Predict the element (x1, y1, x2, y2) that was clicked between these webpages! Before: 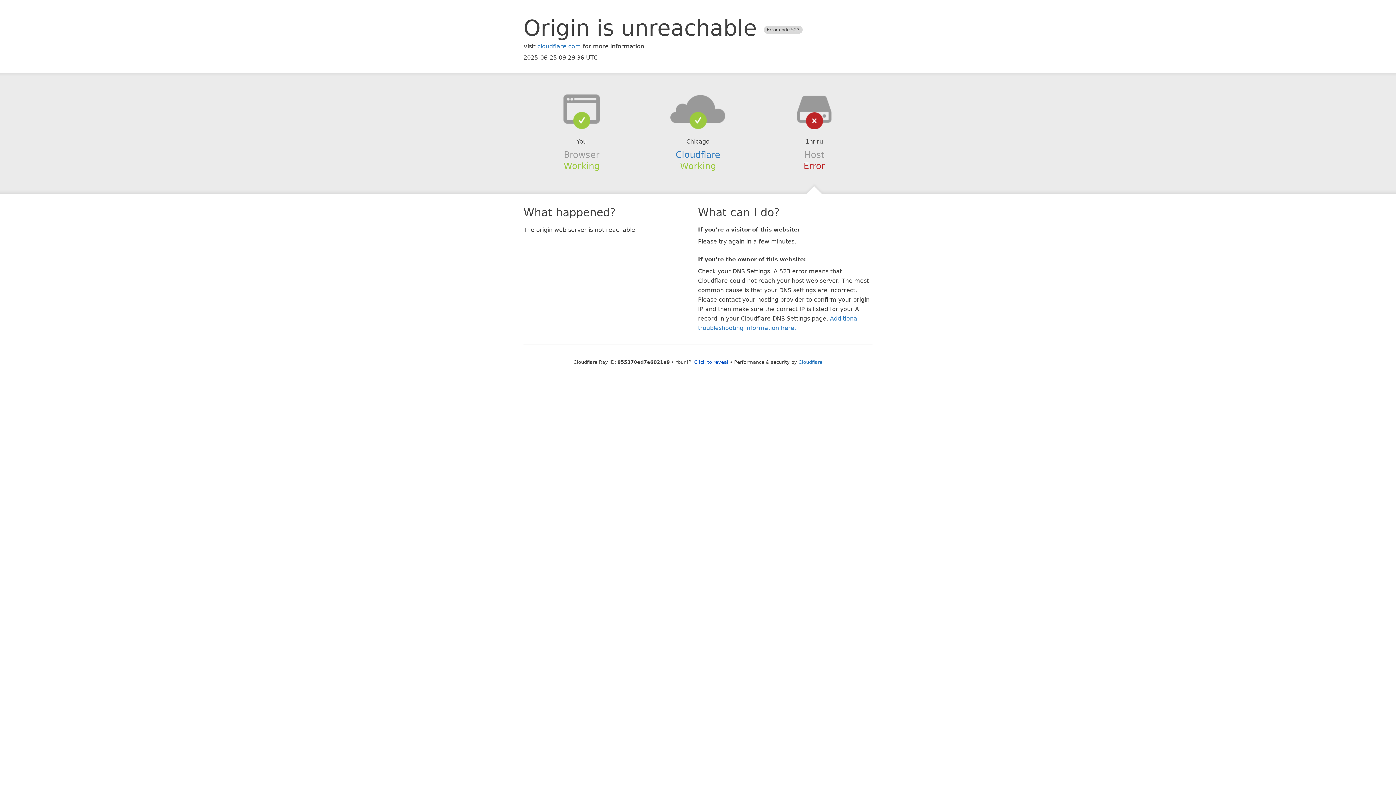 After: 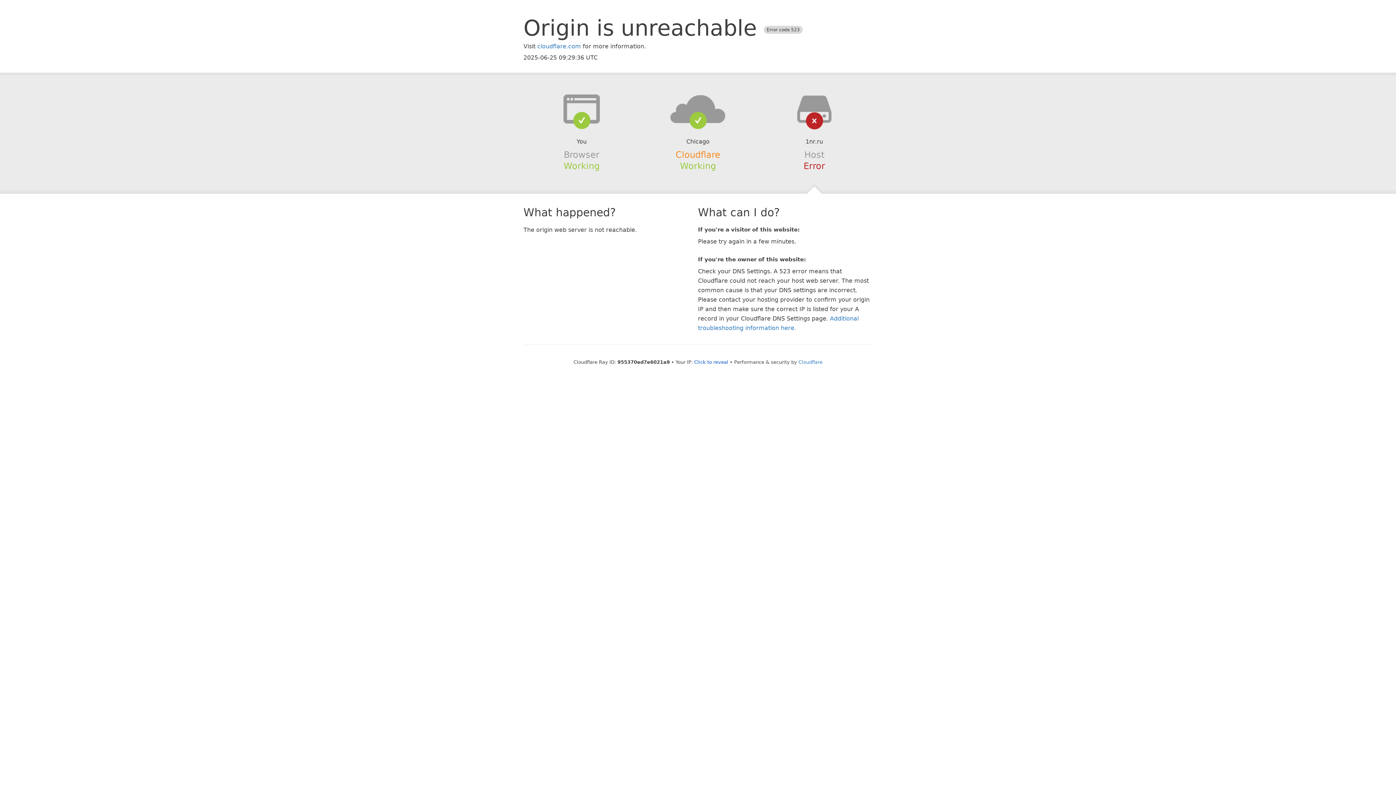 Action: bbox: (675, 149, 720, 159) label: Cloudflare